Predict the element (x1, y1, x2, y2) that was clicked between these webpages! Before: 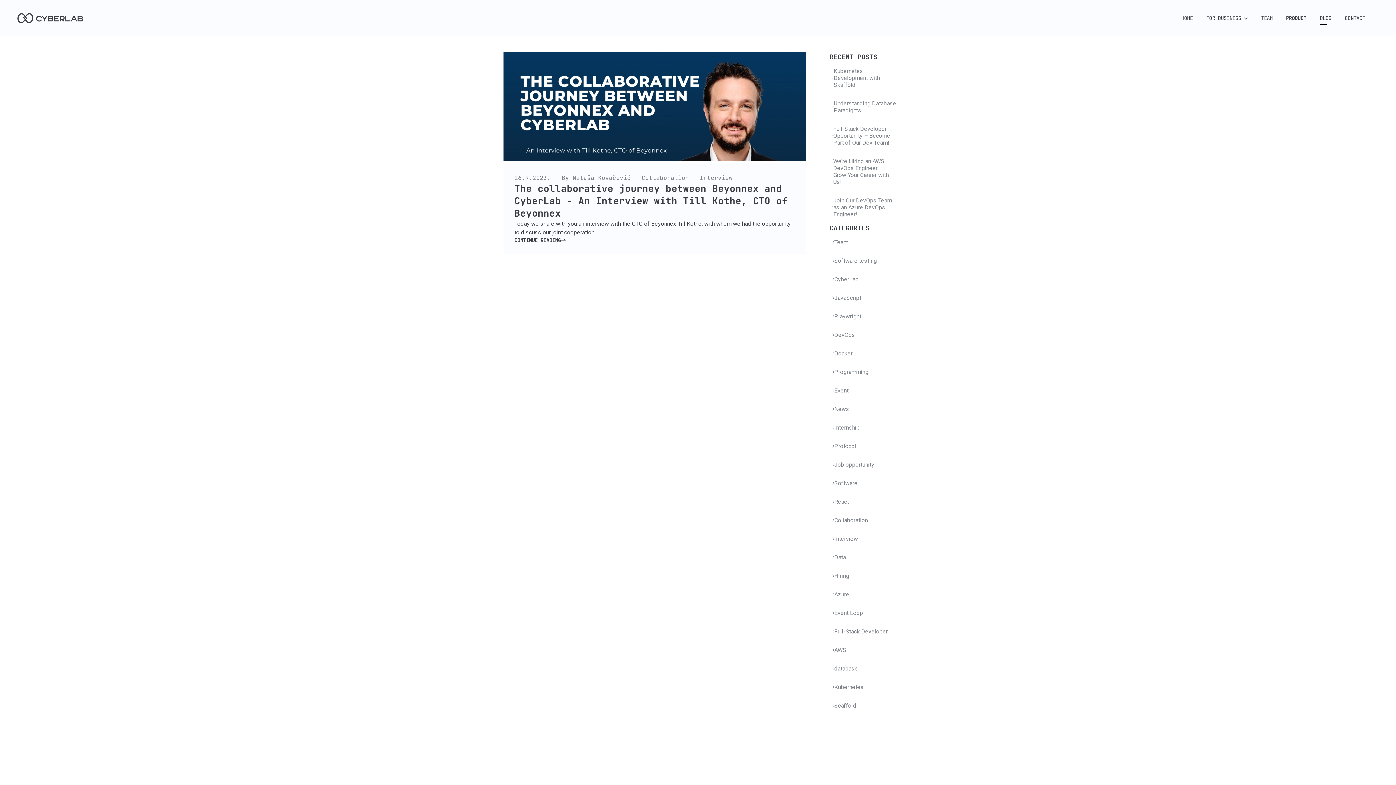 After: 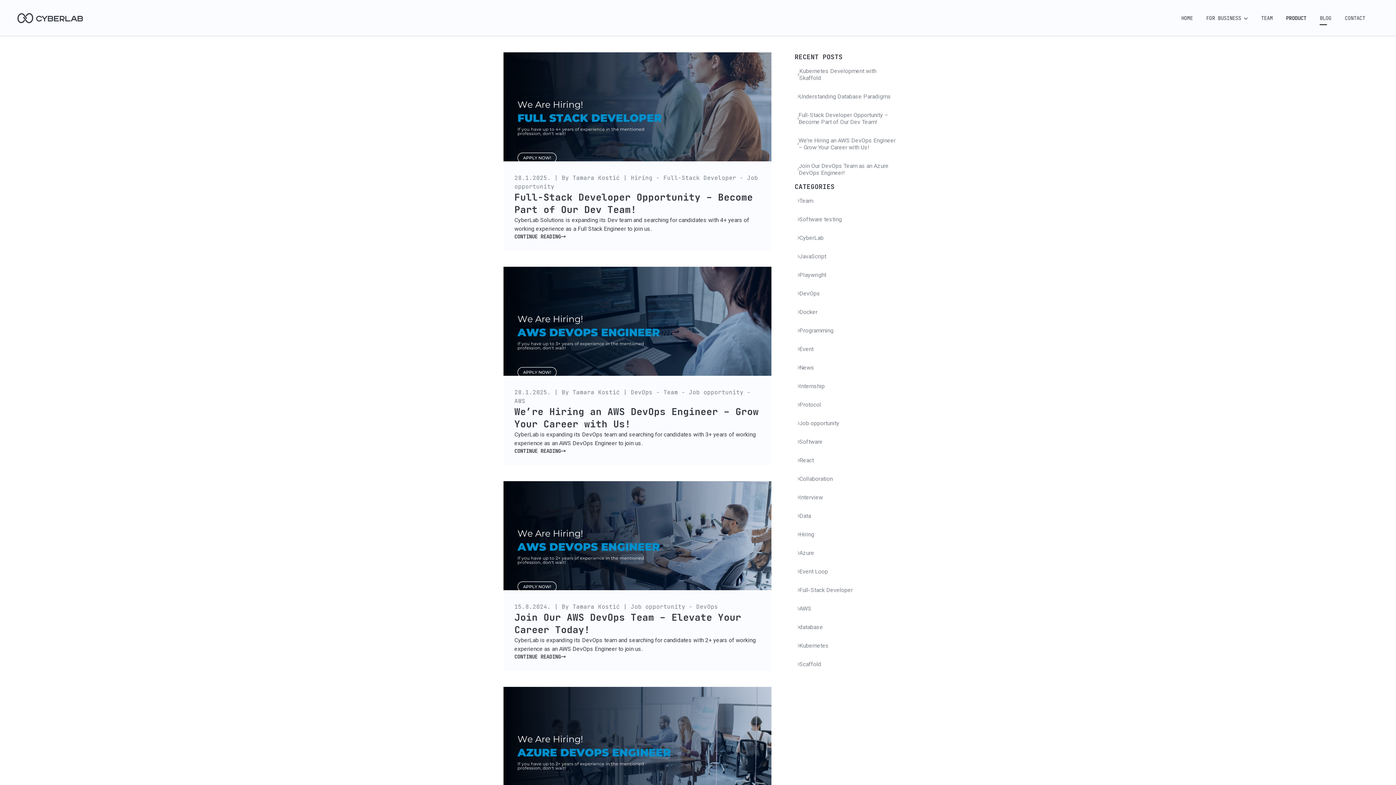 Action: bbox: (832, 461, 897, 468) label: Job opportunity